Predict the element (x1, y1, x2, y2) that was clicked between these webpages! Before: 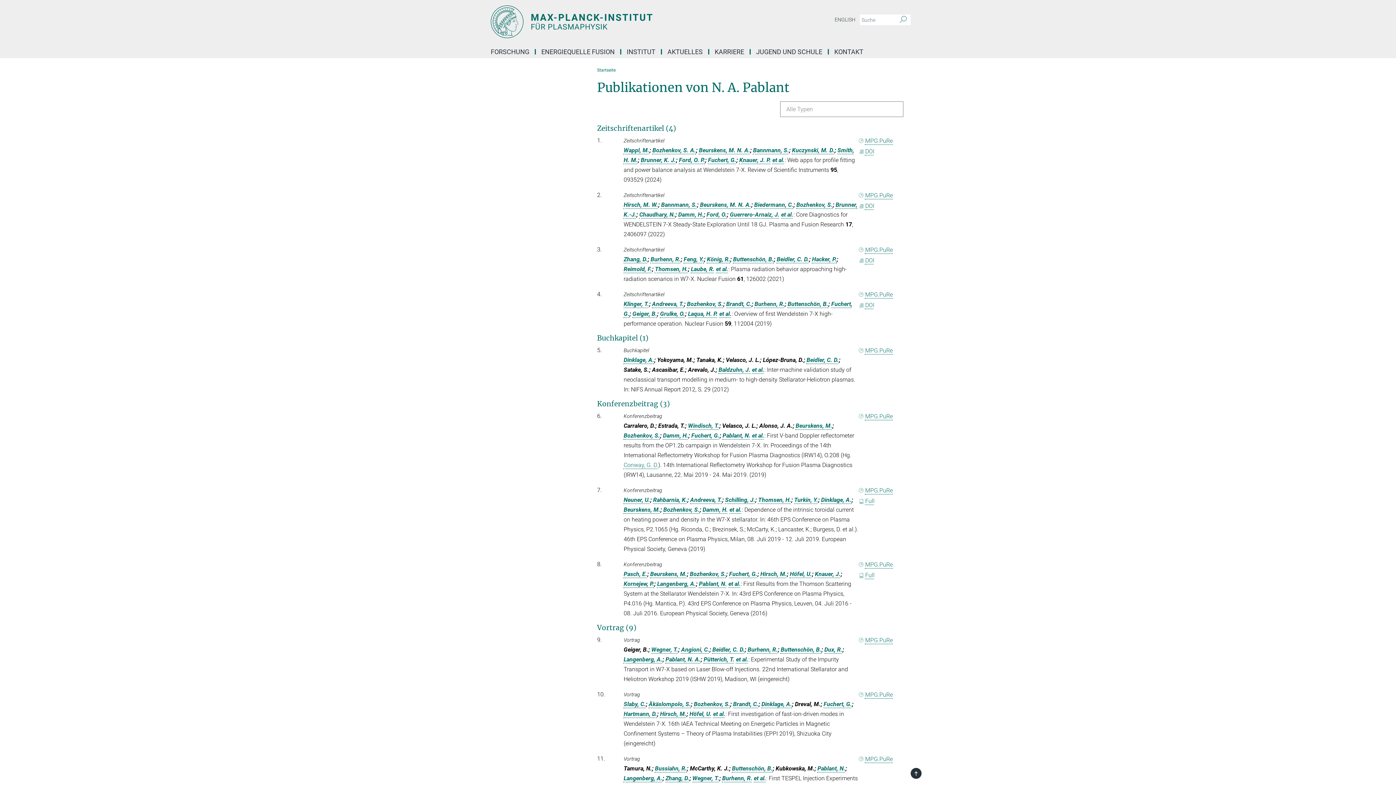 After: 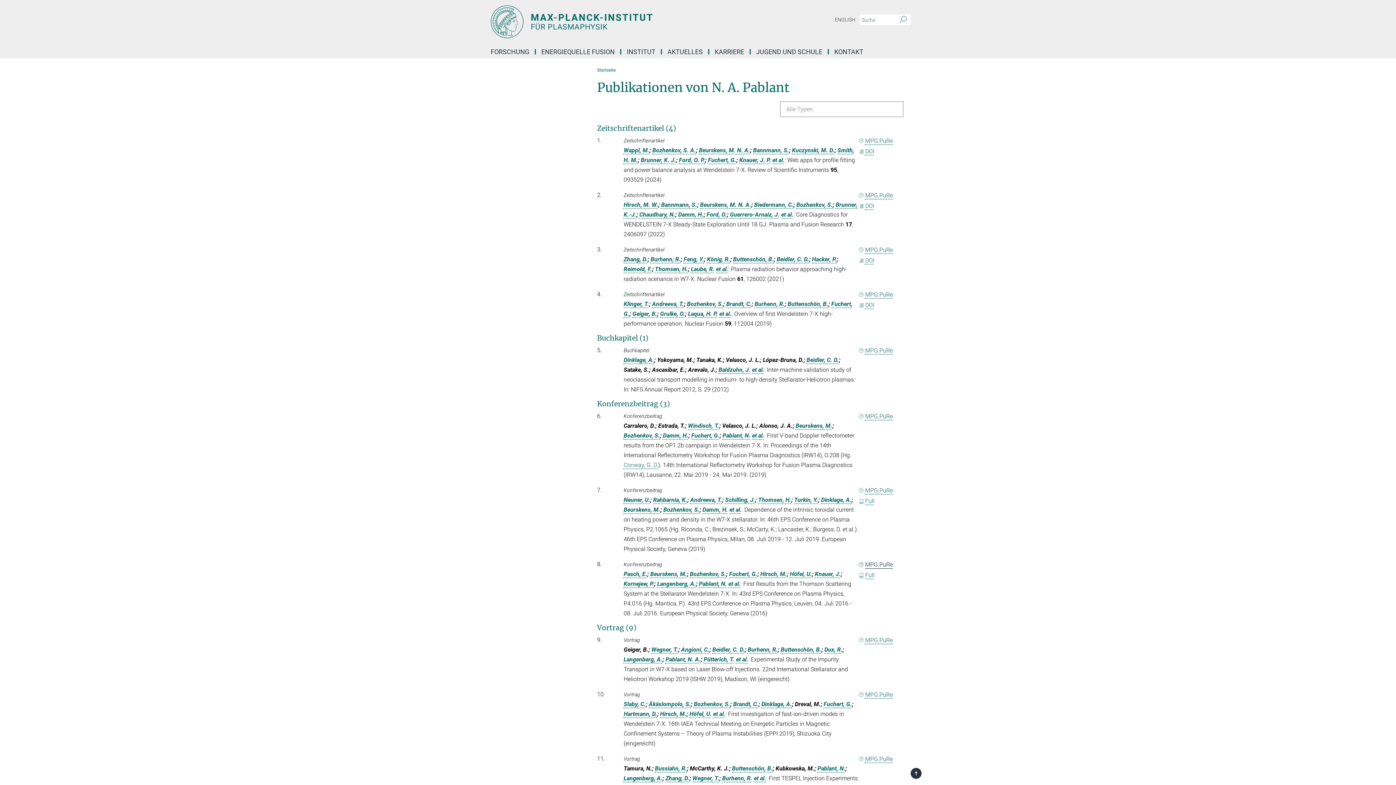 Action: label: MPG.PuRe bbox: (858, 561, 893, 568)